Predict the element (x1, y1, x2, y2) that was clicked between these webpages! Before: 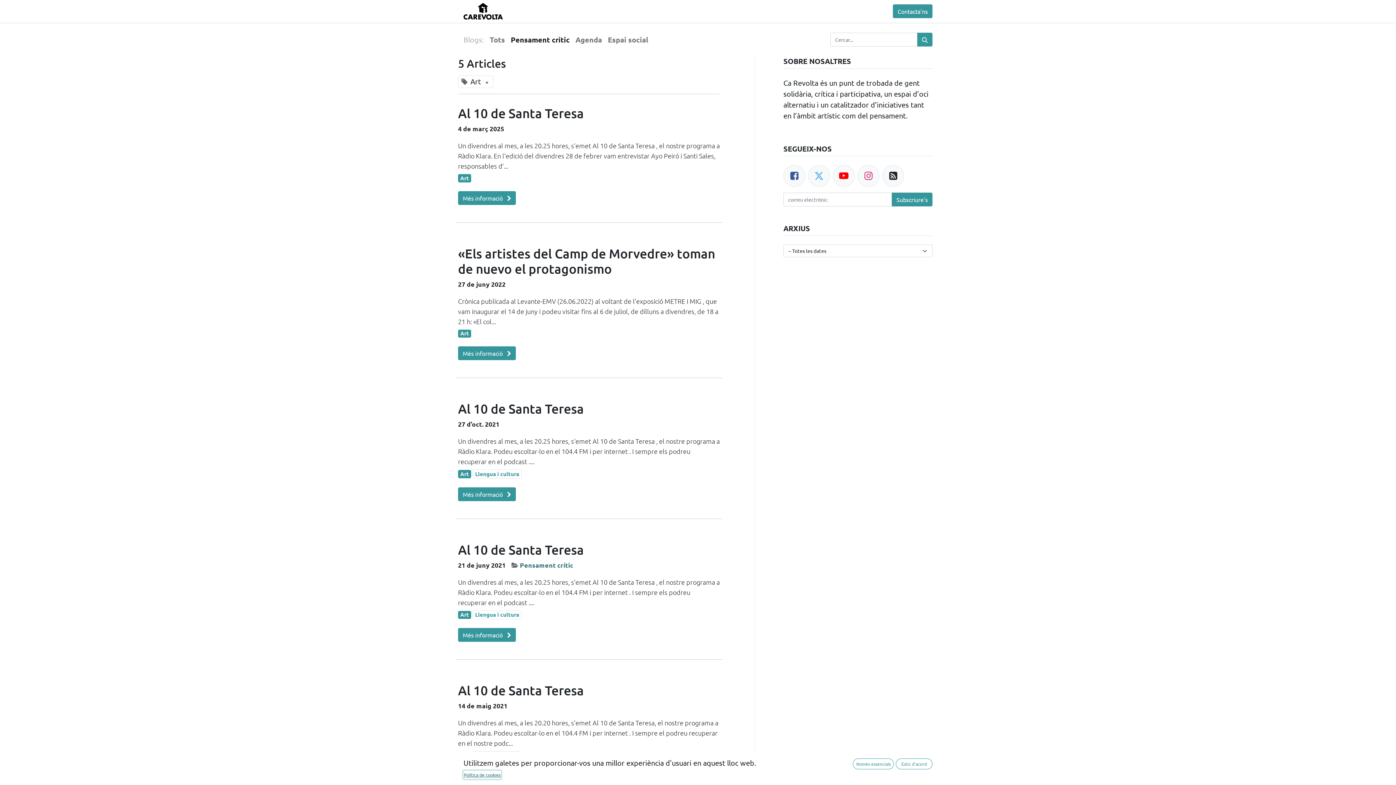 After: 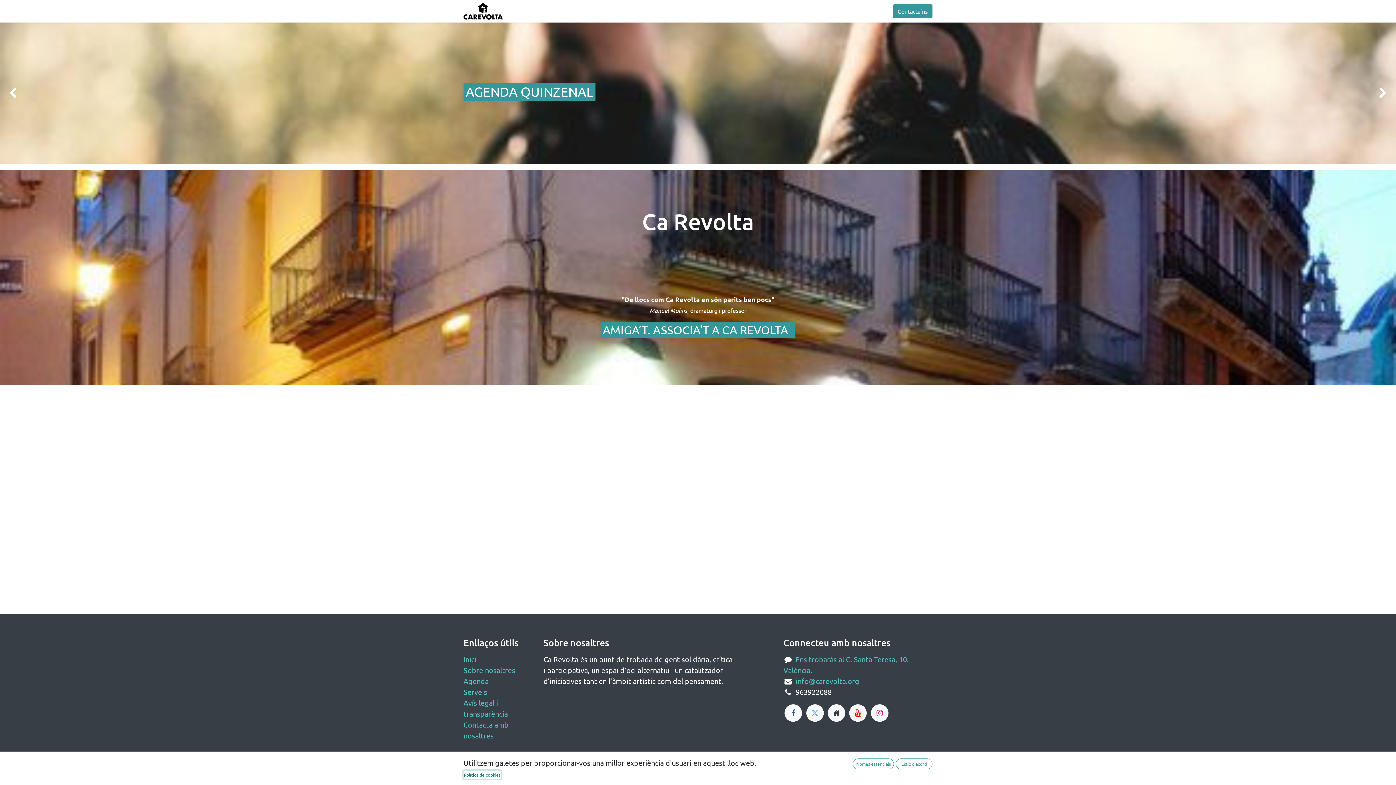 Action: bbox: (511, 2, 530, 19) label: Inici